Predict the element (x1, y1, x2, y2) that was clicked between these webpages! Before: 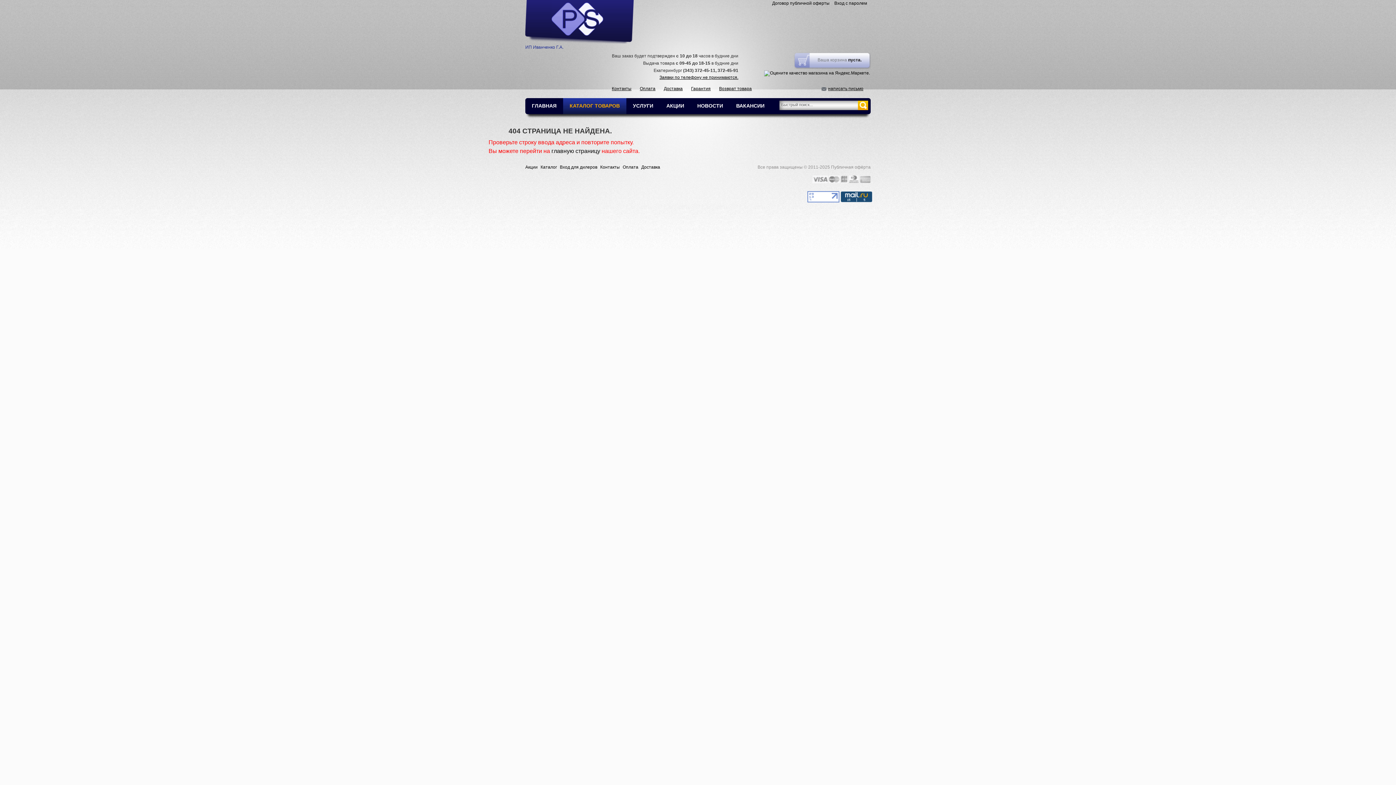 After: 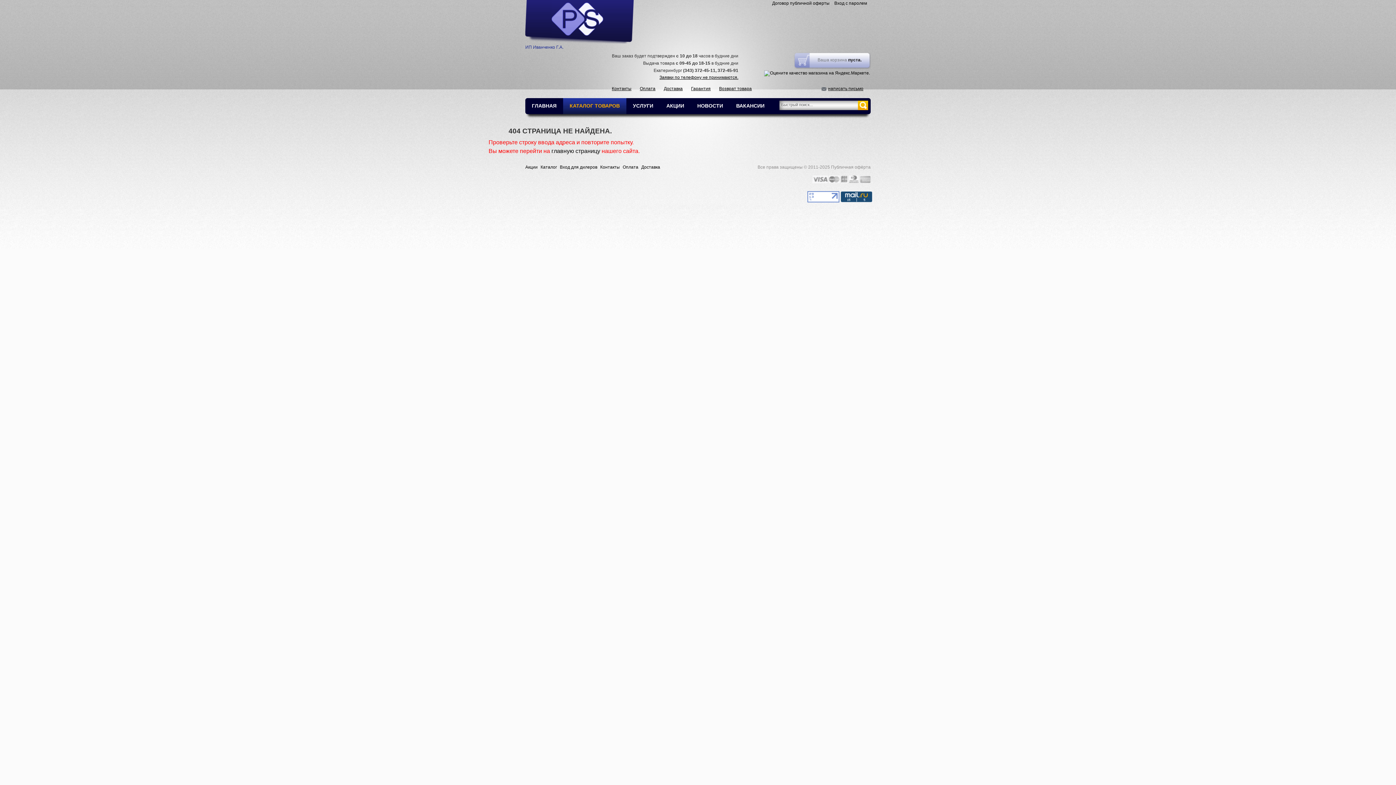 Action: bbox: (807, 198, 839, 203)